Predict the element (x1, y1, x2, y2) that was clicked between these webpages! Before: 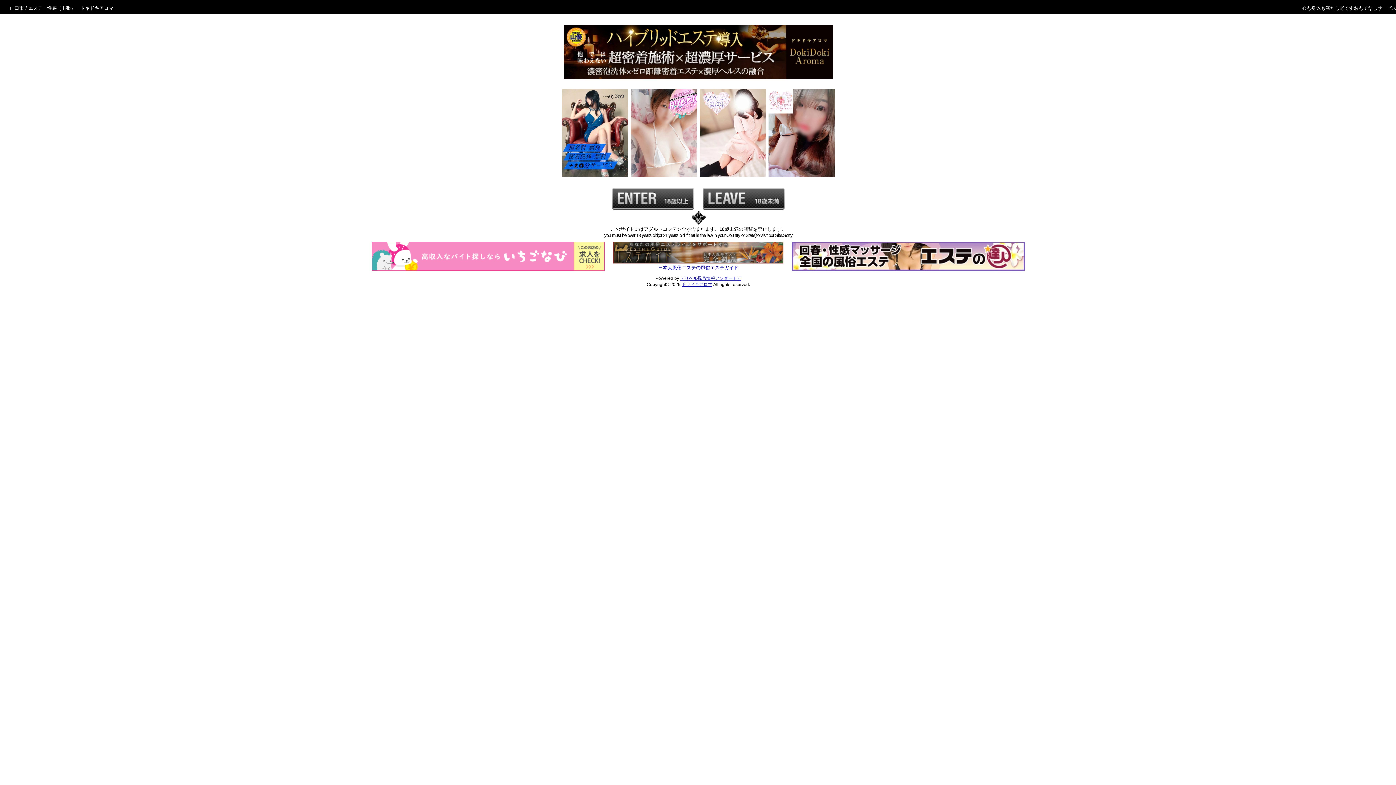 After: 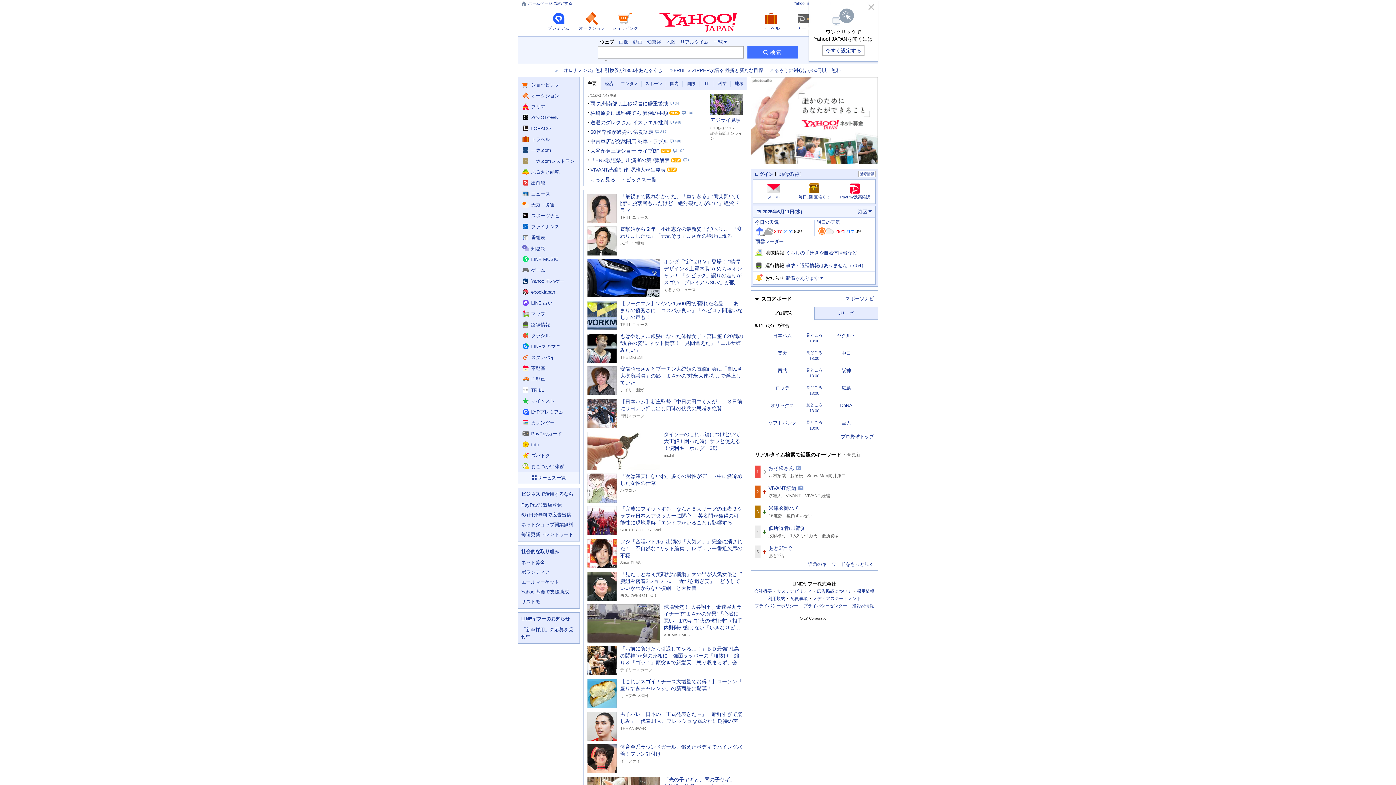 Action: bbox: (702, 205, 784, 211)